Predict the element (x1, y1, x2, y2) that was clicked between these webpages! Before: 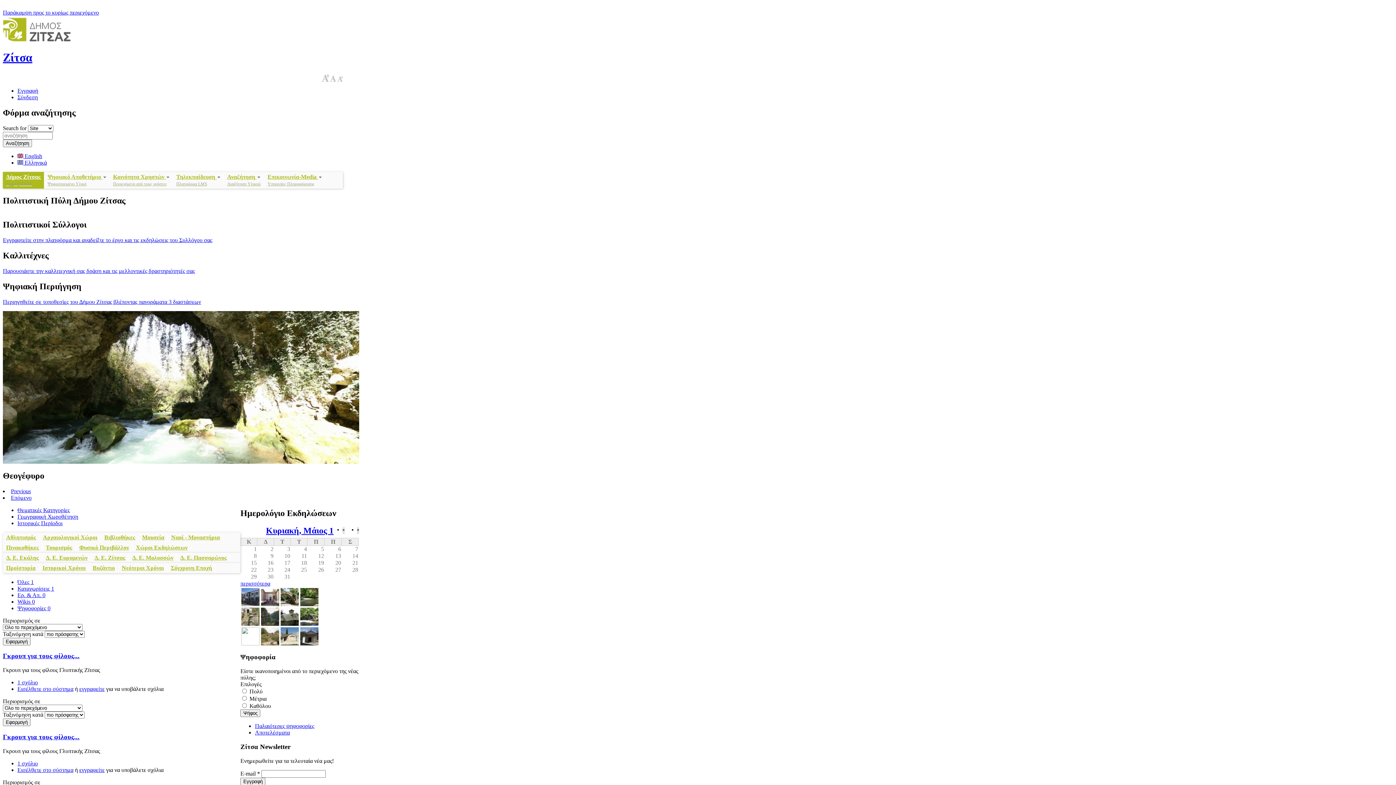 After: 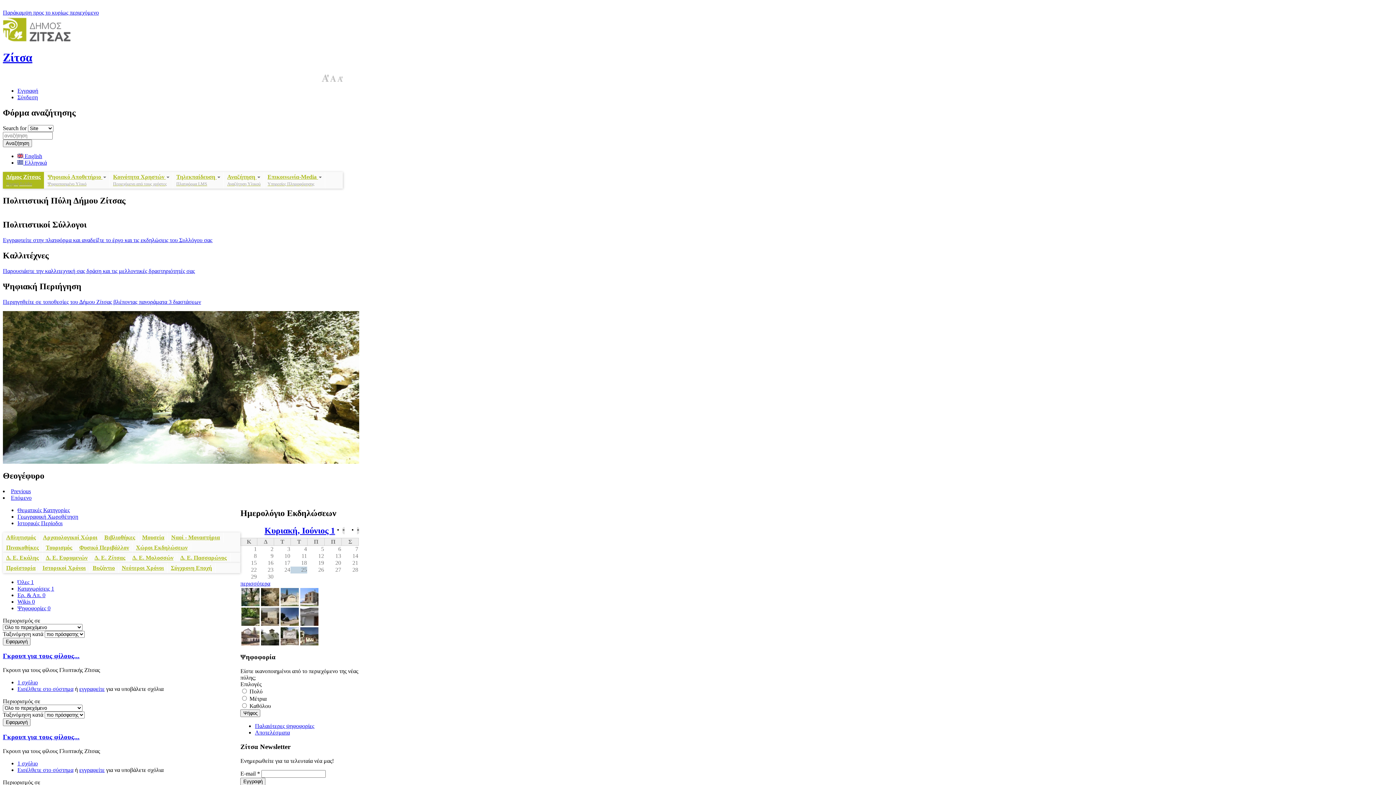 Action: bbox: (2, 38, 70, 44)